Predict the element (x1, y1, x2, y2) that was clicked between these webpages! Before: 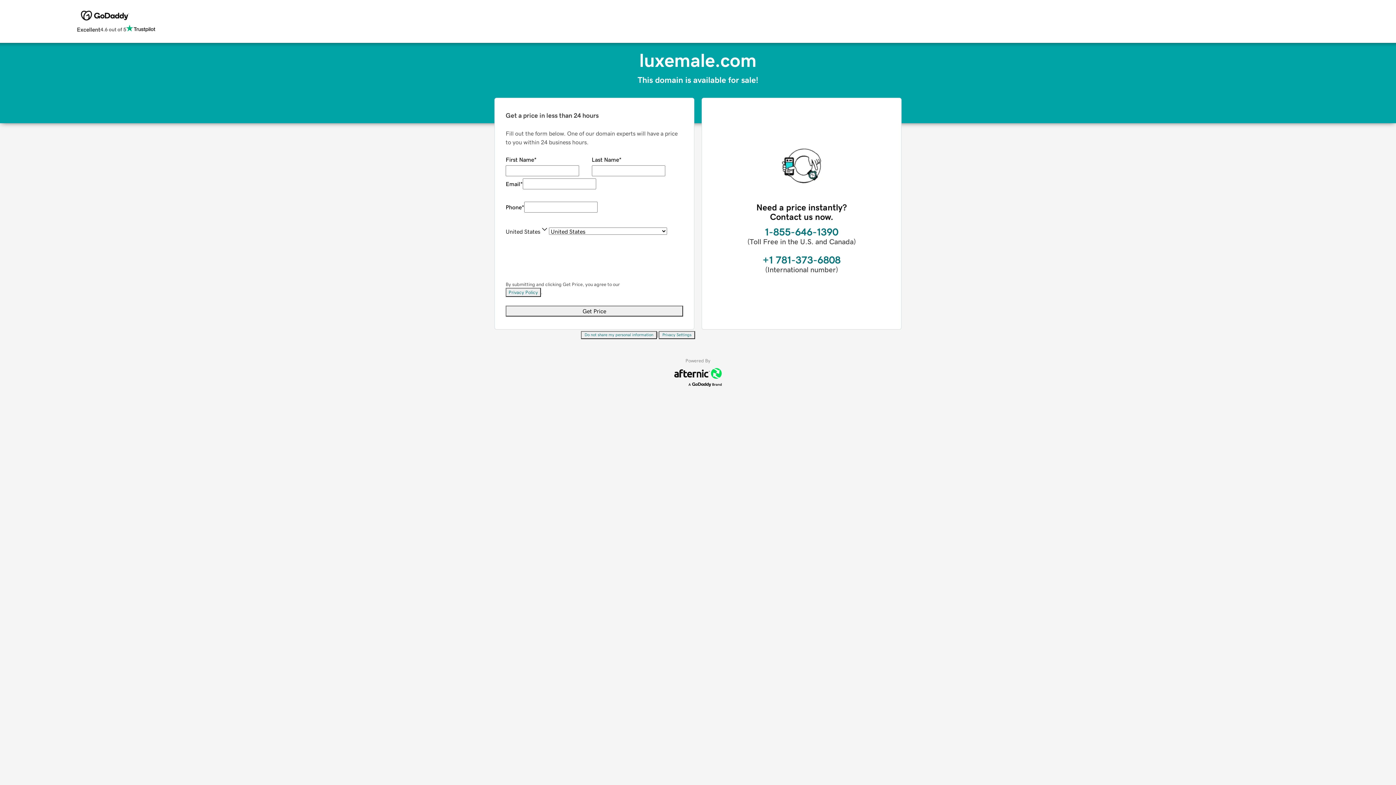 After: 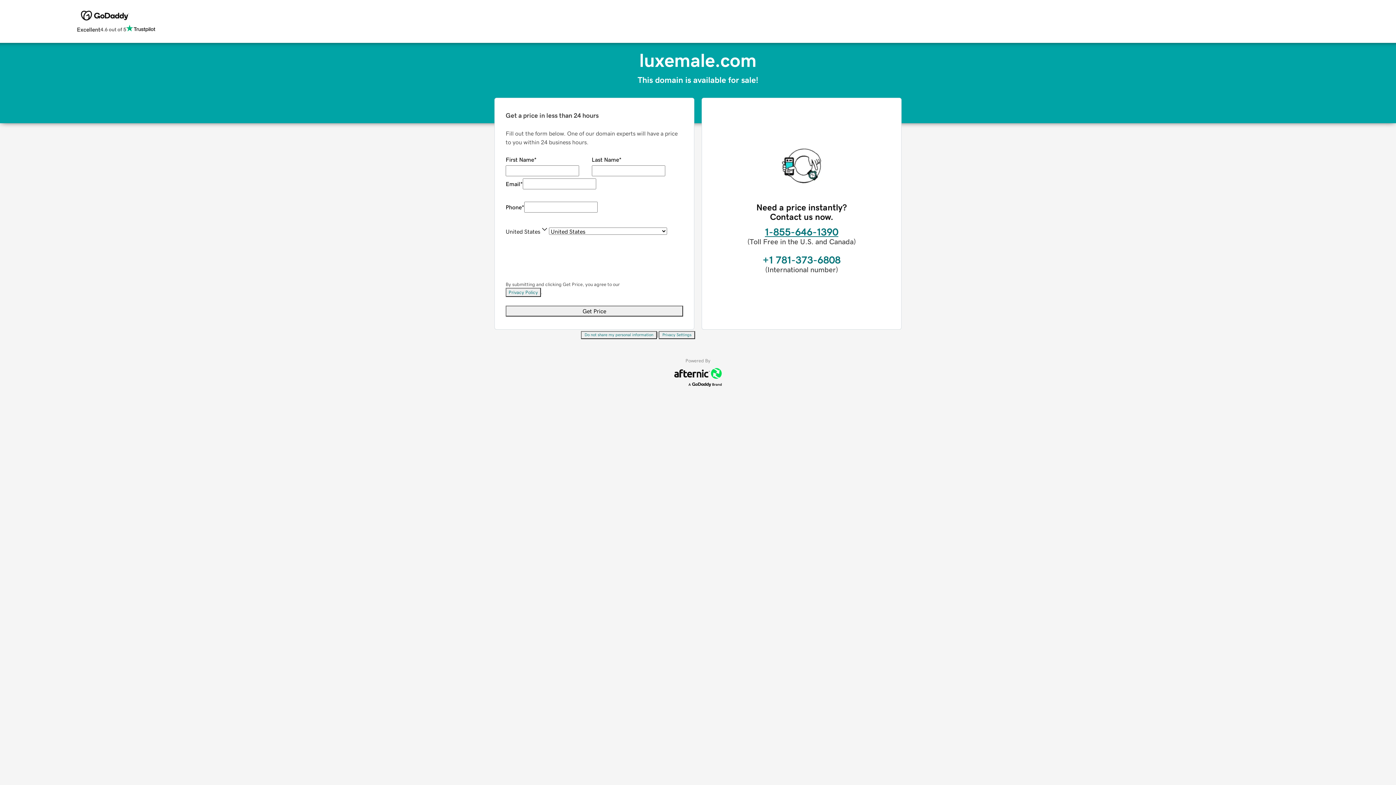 Action: label: 1-855-646-1390 bbox: (765, 226, 838, 237)